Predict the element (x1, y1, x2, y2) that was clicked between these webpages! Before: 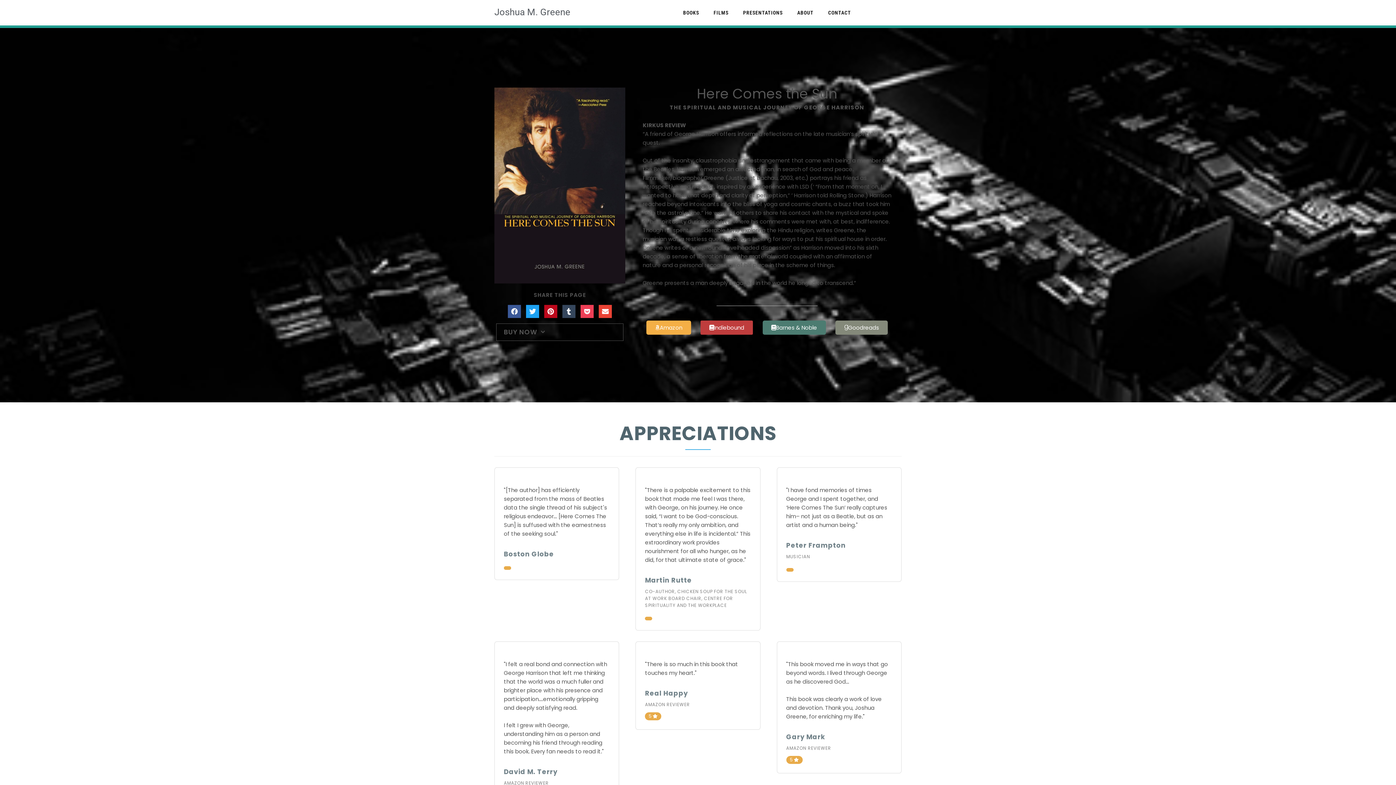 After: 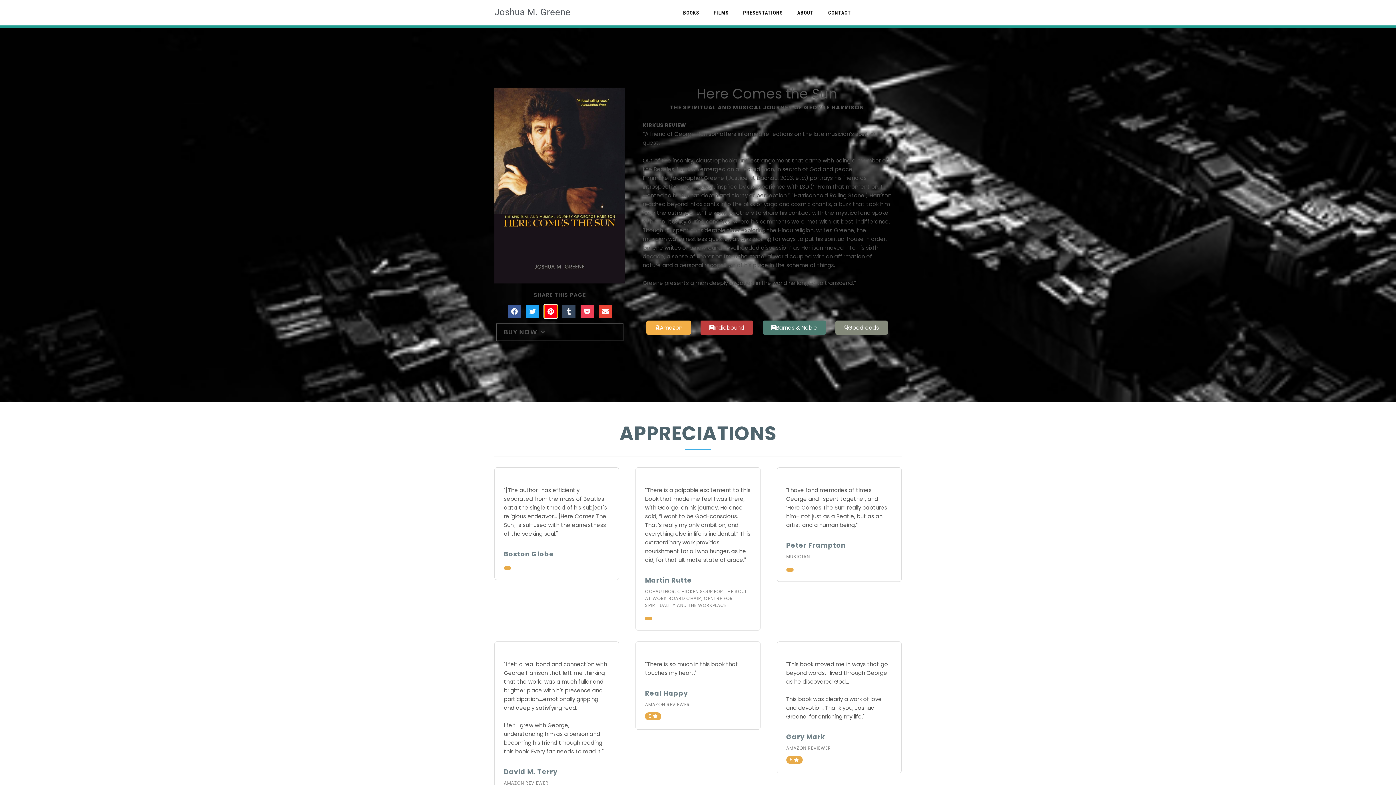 Action: label: Share on pinterest bbox: (544, 305, 557, 318)